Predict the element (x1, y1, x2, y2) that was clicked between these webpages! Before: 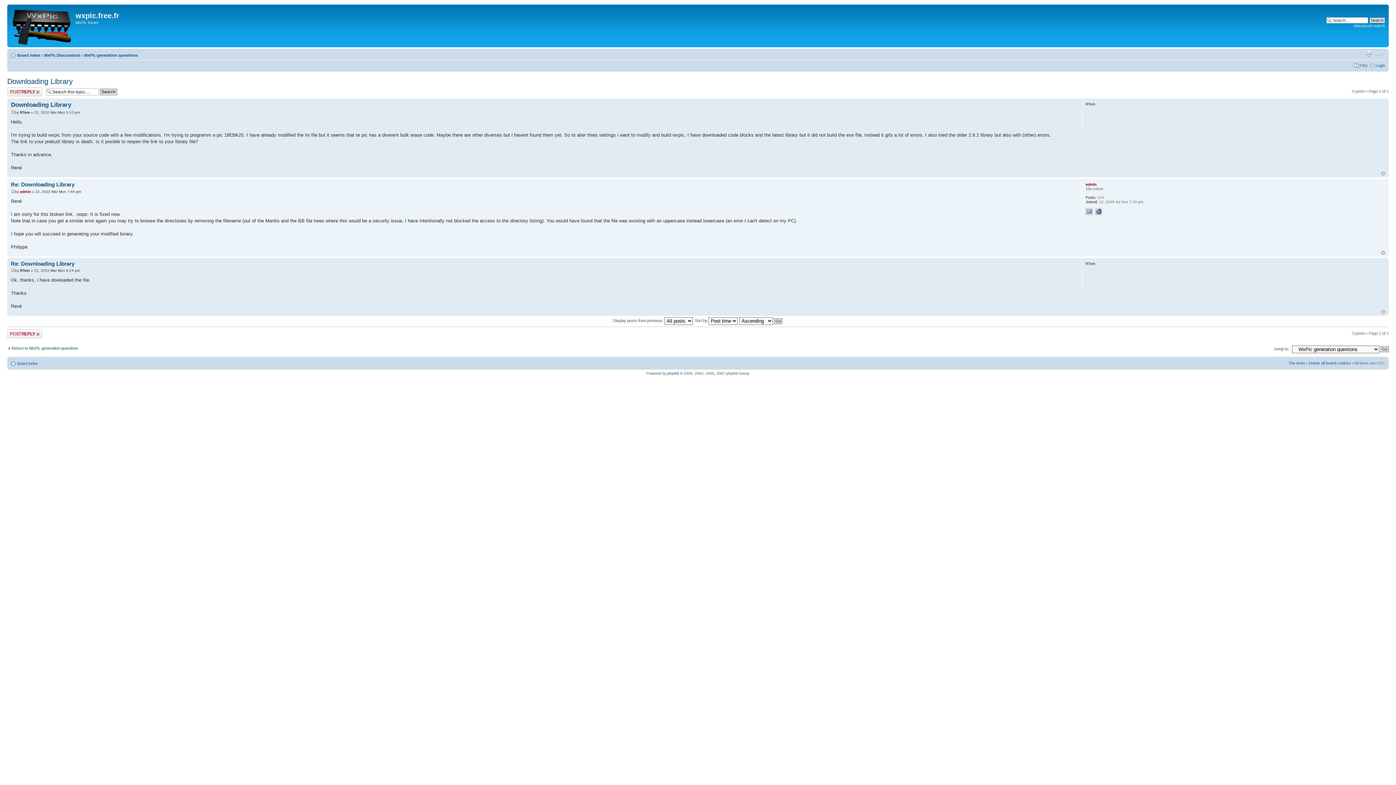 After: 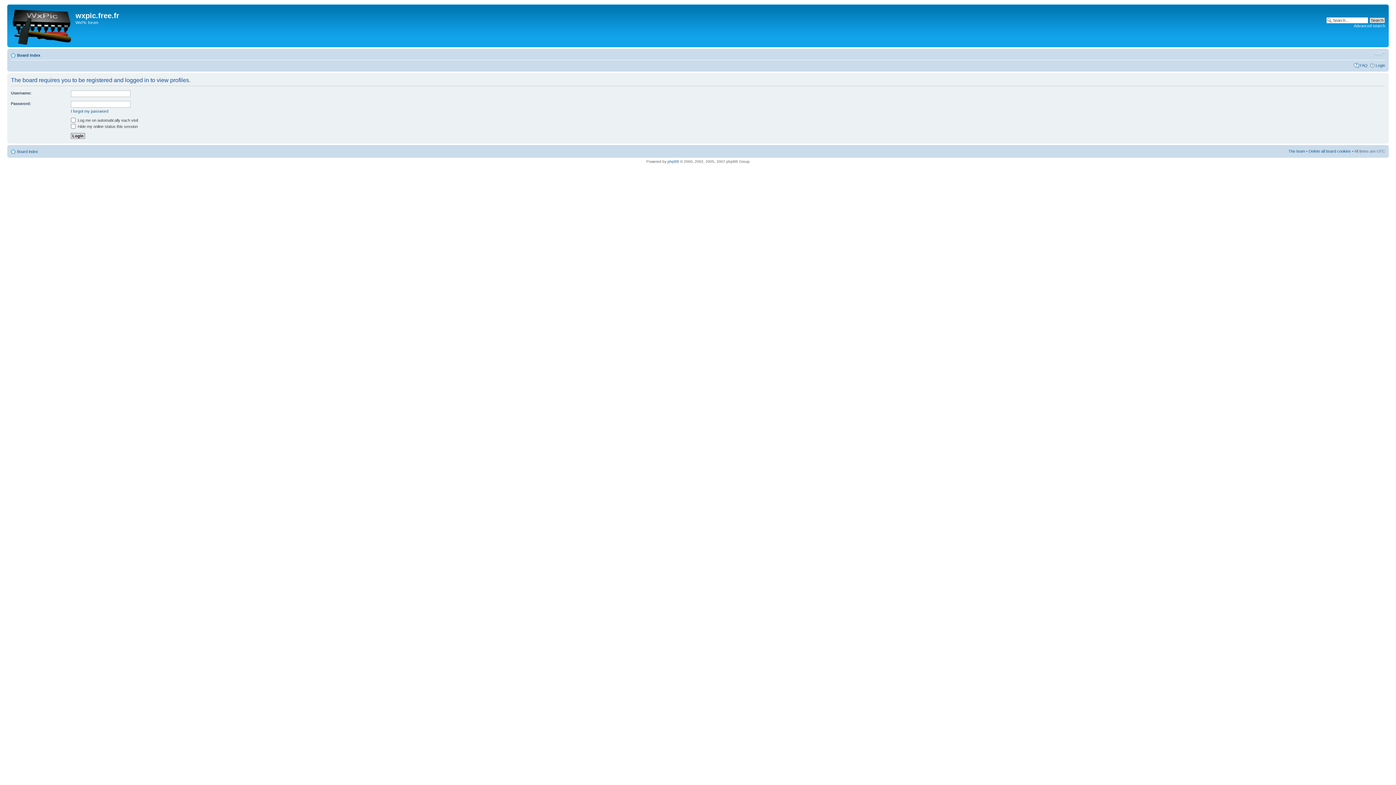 Action: label: admin bbox: (20, 189, 30, 193)